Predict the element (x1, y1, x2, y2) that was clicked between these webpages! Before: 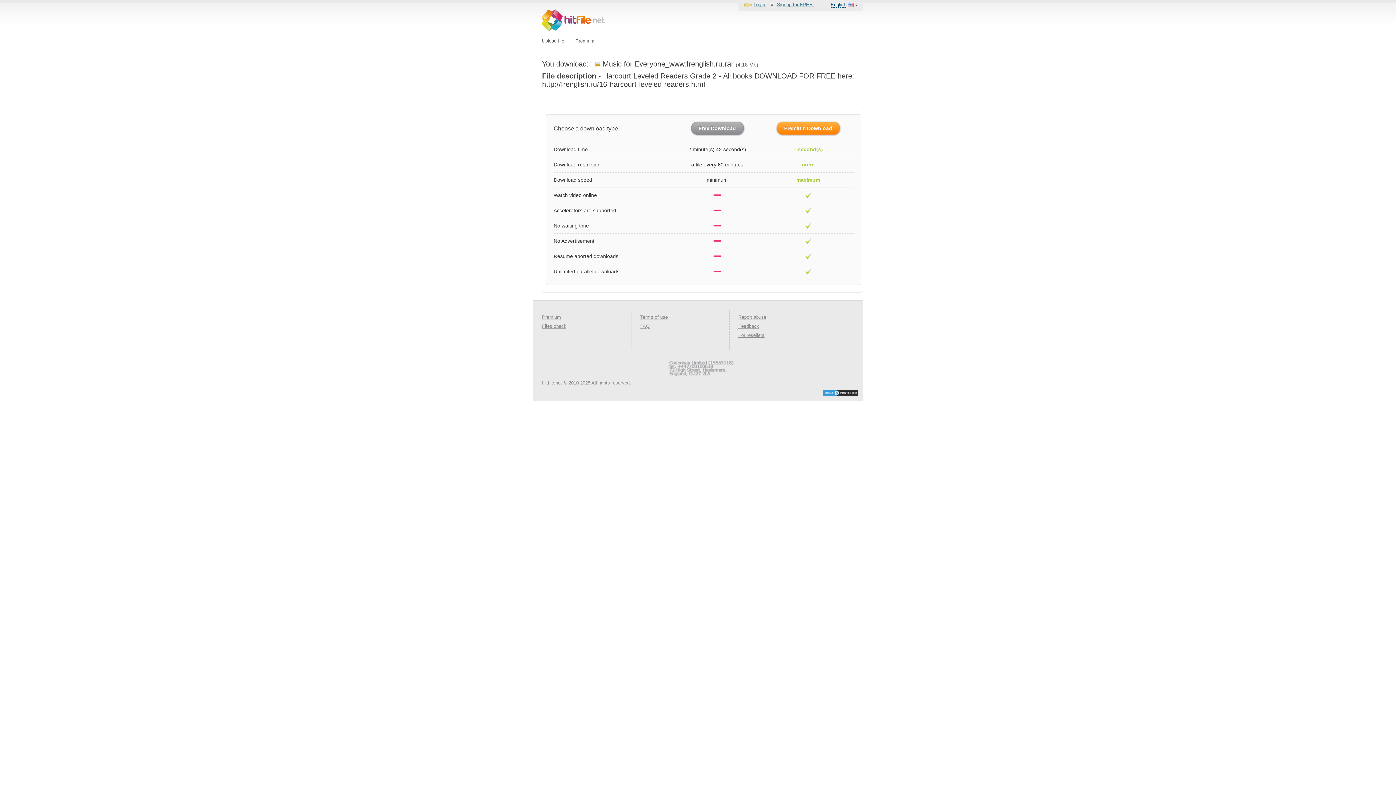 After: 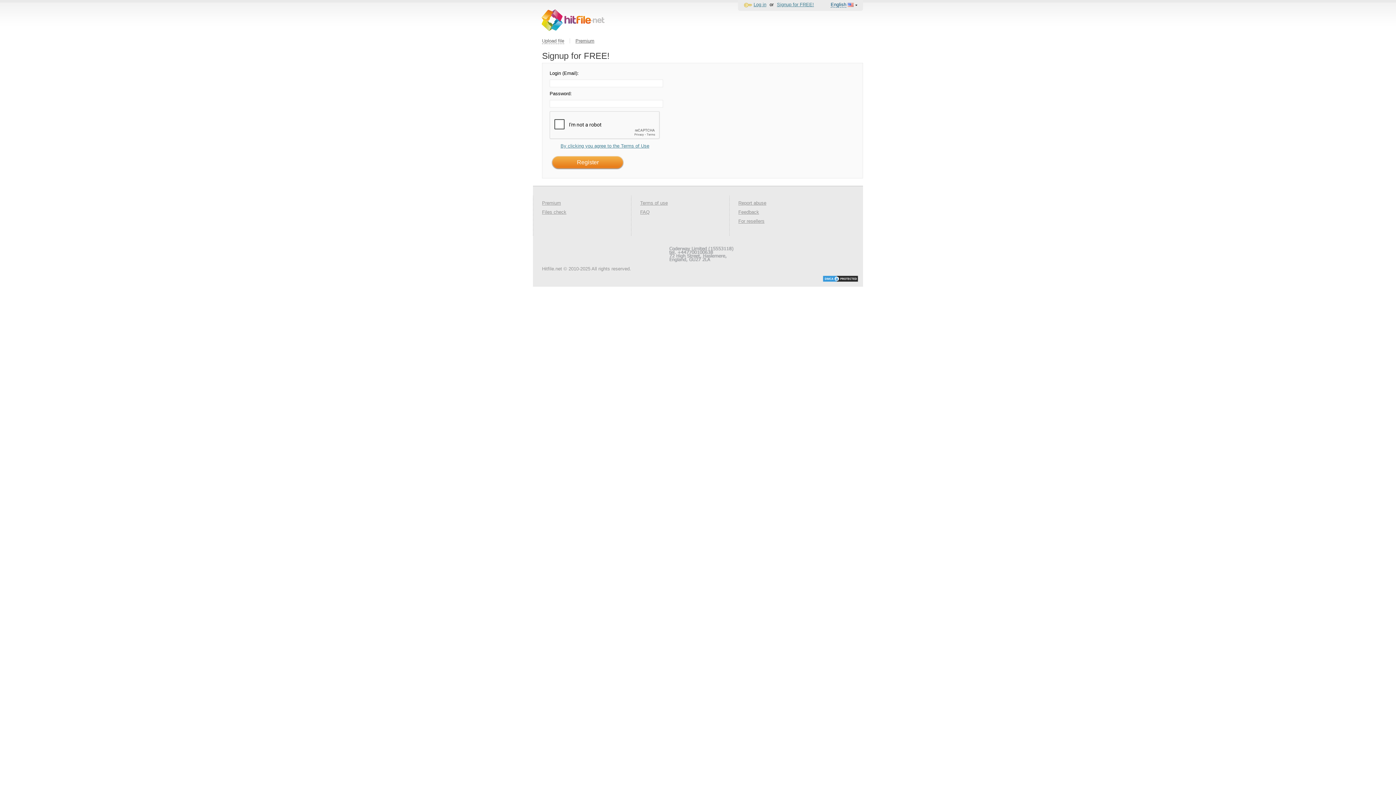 Action: label: Signup for FREE! bbox: (777, 1, 814, 7)